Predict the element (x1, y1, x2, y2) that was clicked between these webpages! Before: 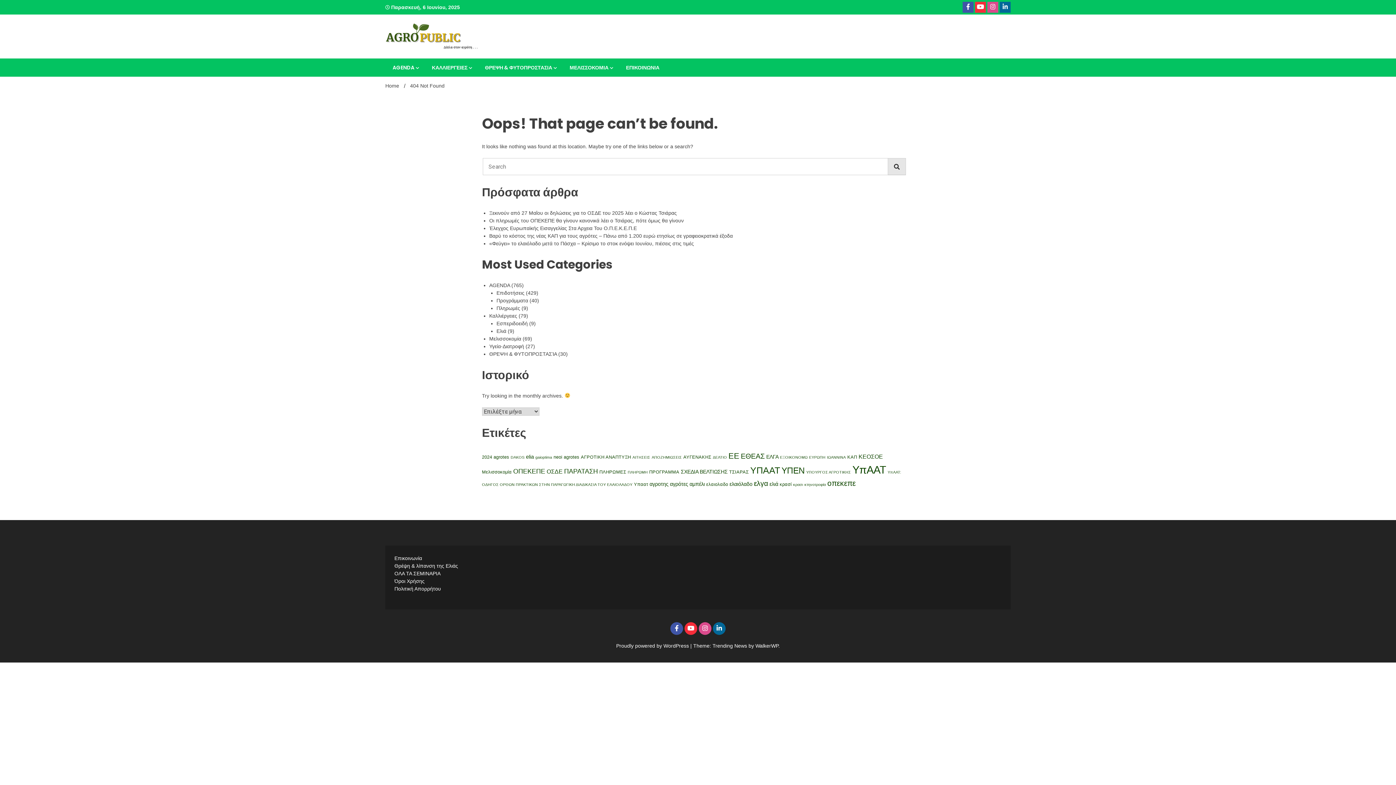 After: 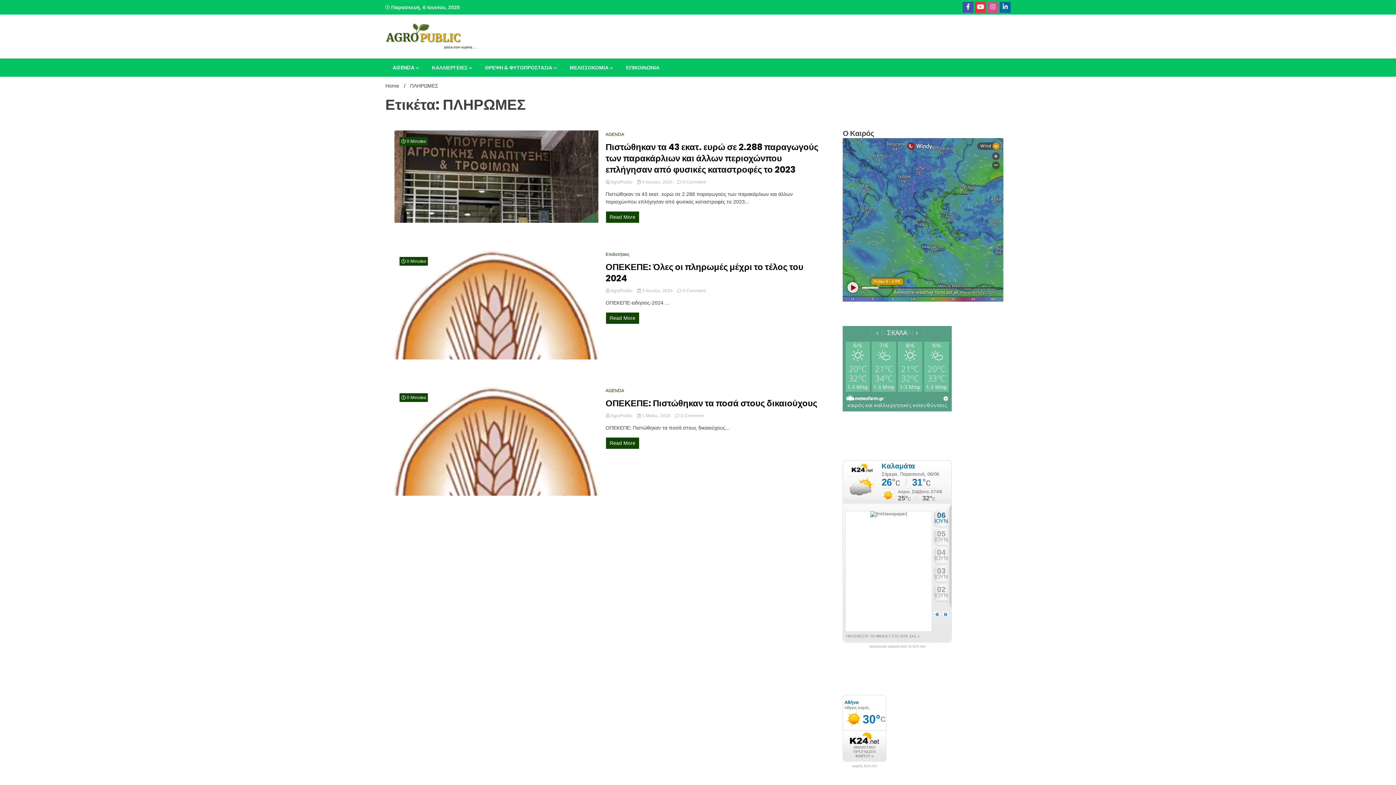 Action: label: ΠΛΗΡΩΜΕΣ (3 στοιχεία) bbox: (599, 469, 626, 474)